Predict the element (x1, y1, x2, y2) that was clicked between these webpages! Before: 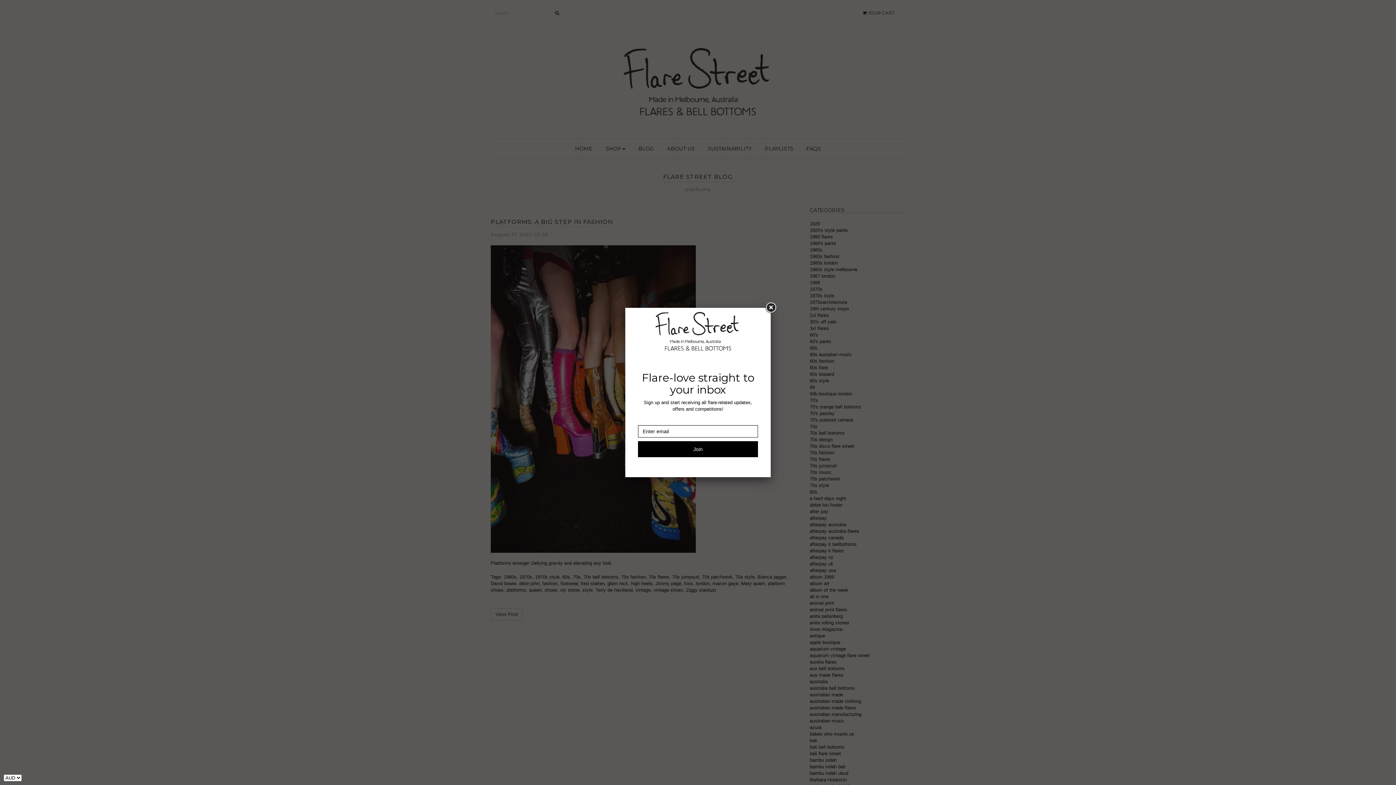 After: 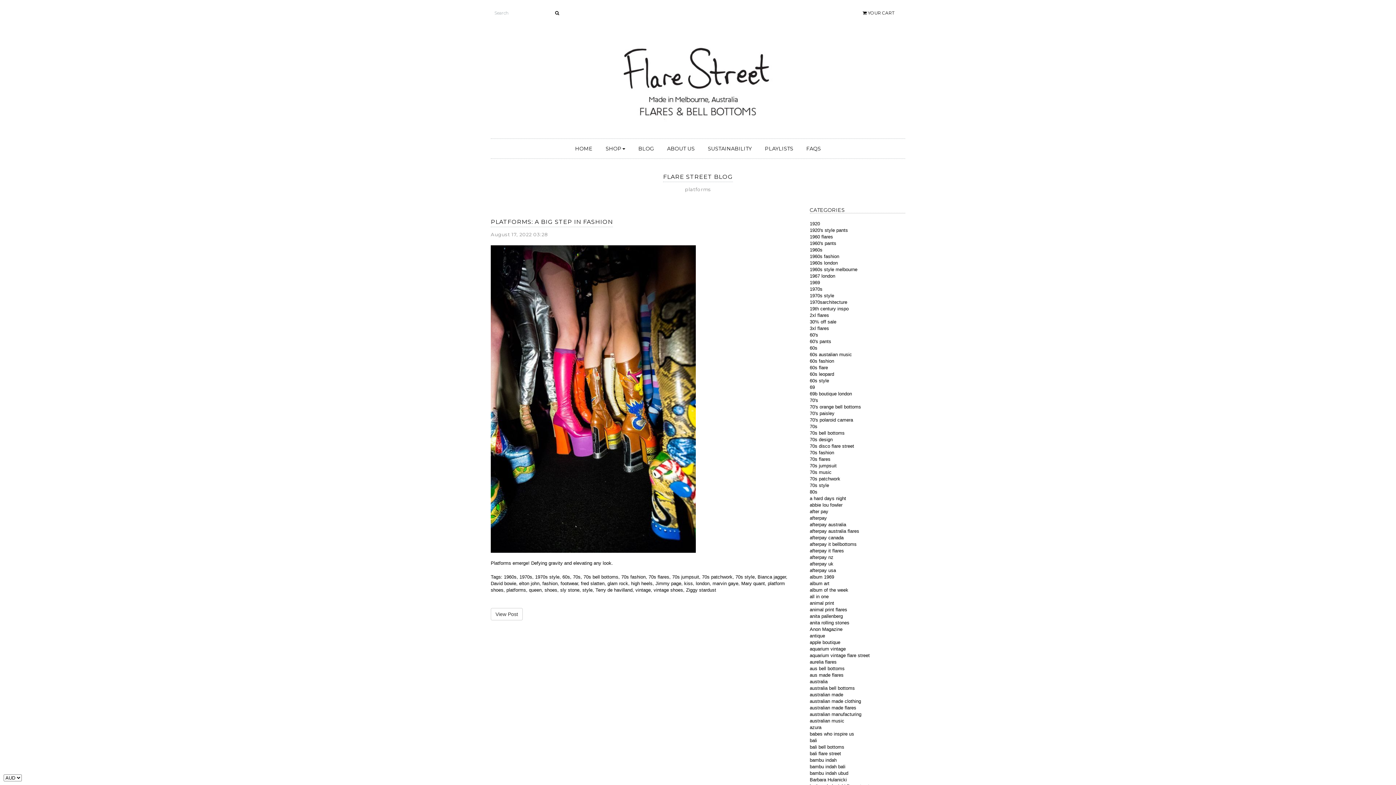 Action: bbox: (764, 301, 777, 314)